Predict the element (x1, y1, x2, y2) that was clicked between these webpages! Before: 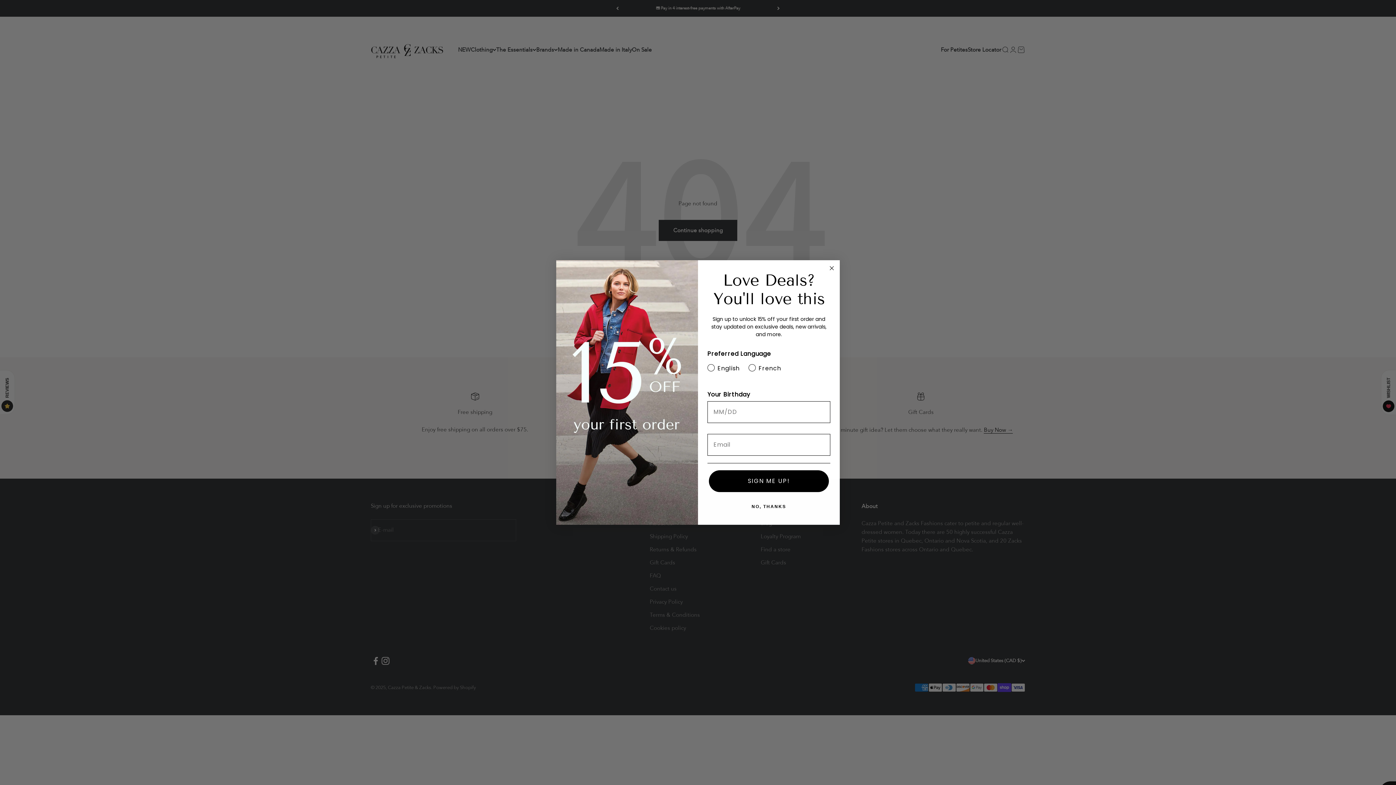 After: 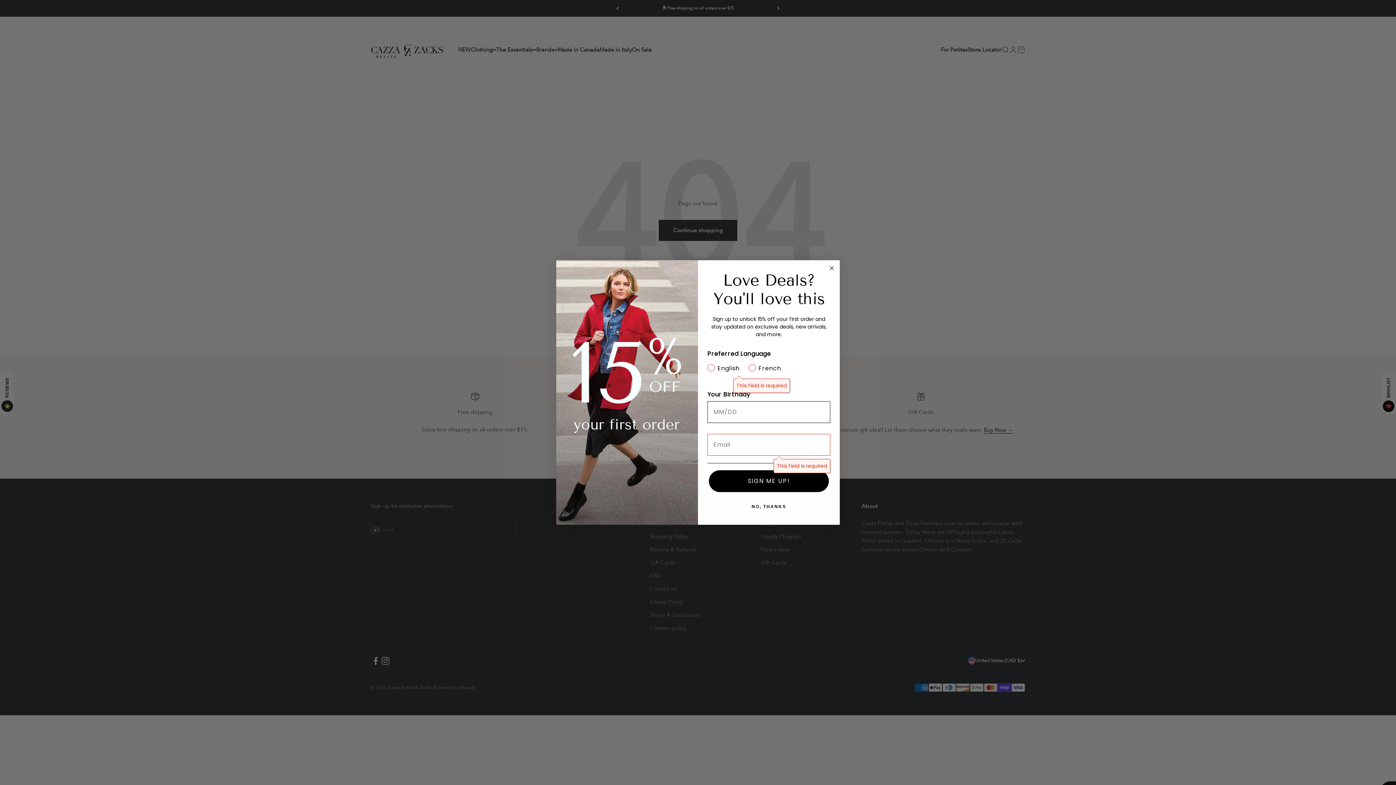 Action: bbox: (709, 470, 829, 492) label: SIGN ME UP!